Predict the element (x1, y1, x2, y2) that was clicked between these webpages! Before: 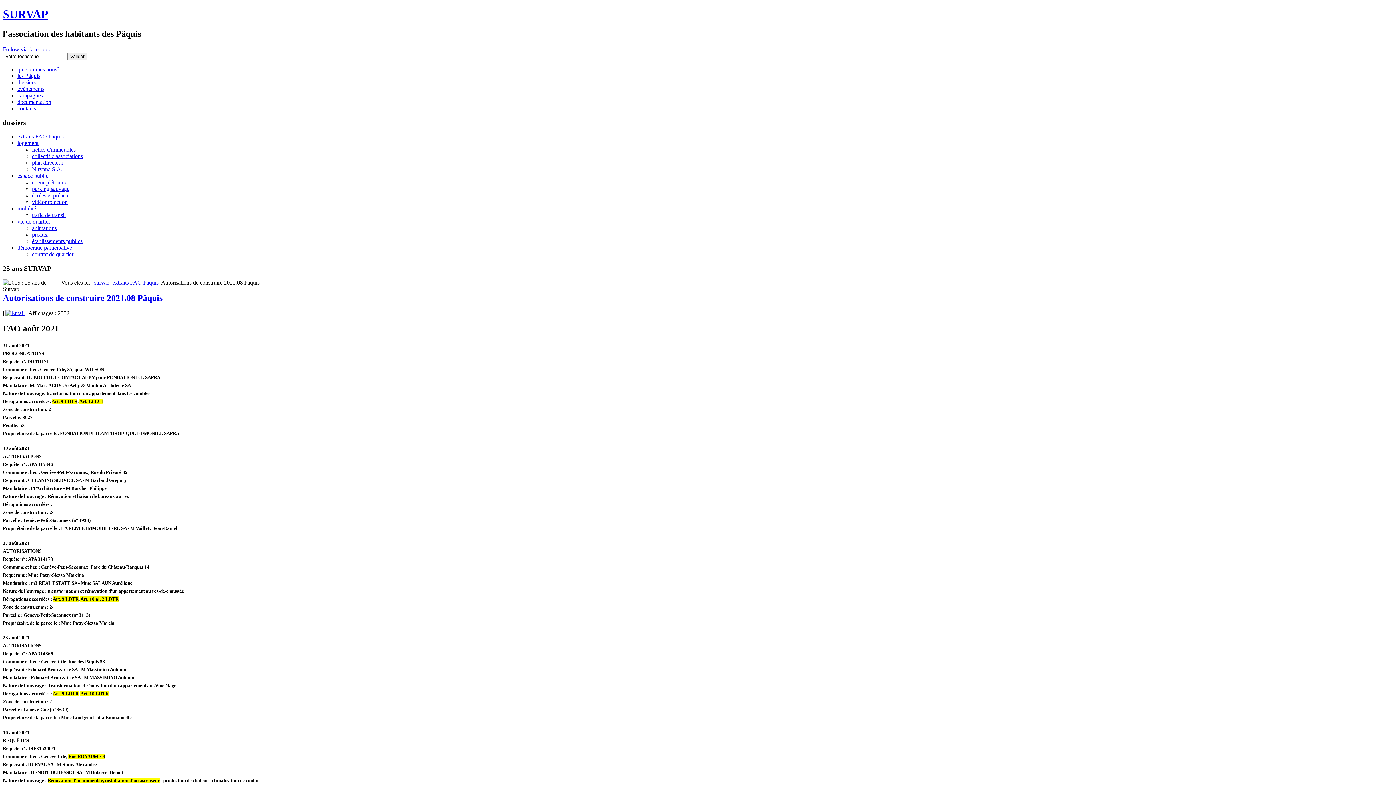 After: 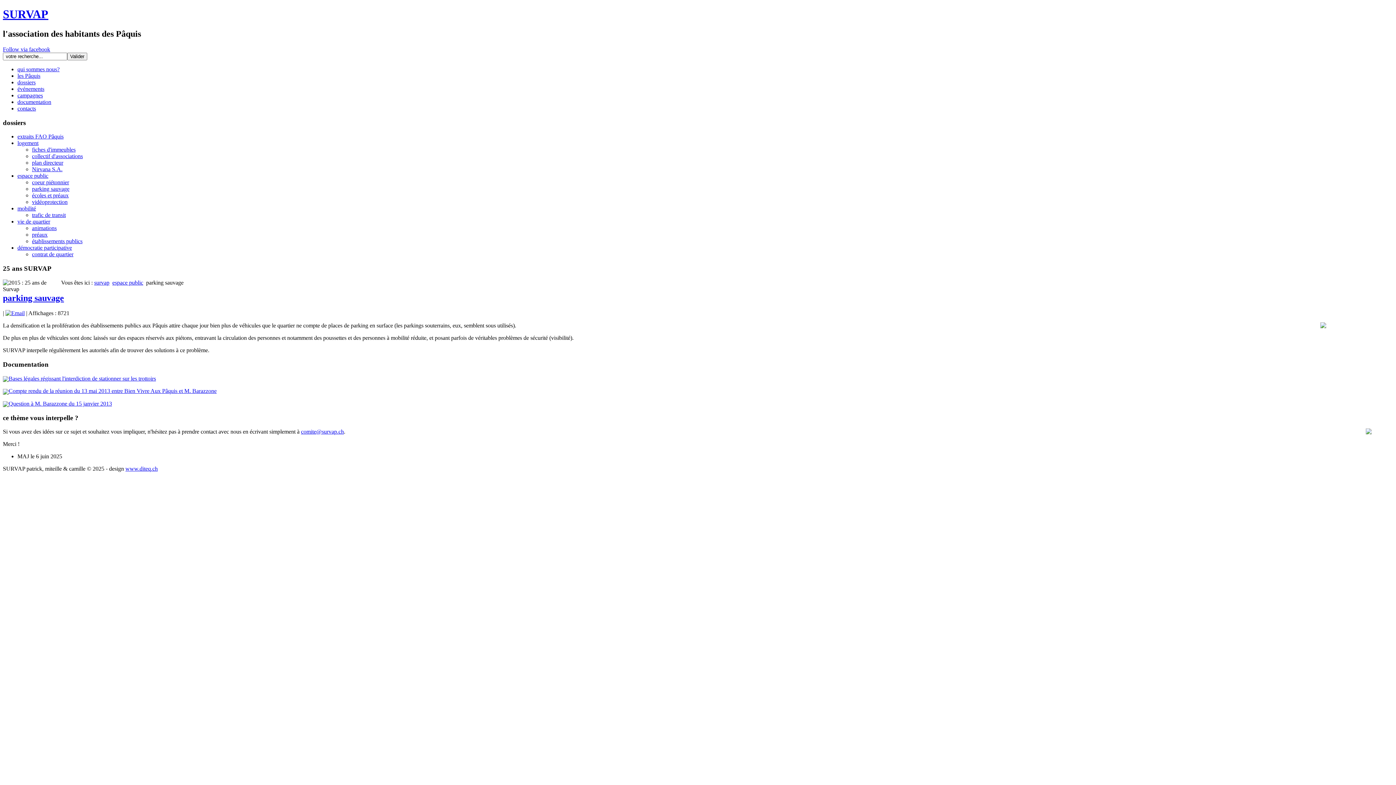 Action: bbox: (32, 185, 69, 192) label: parking sauvage